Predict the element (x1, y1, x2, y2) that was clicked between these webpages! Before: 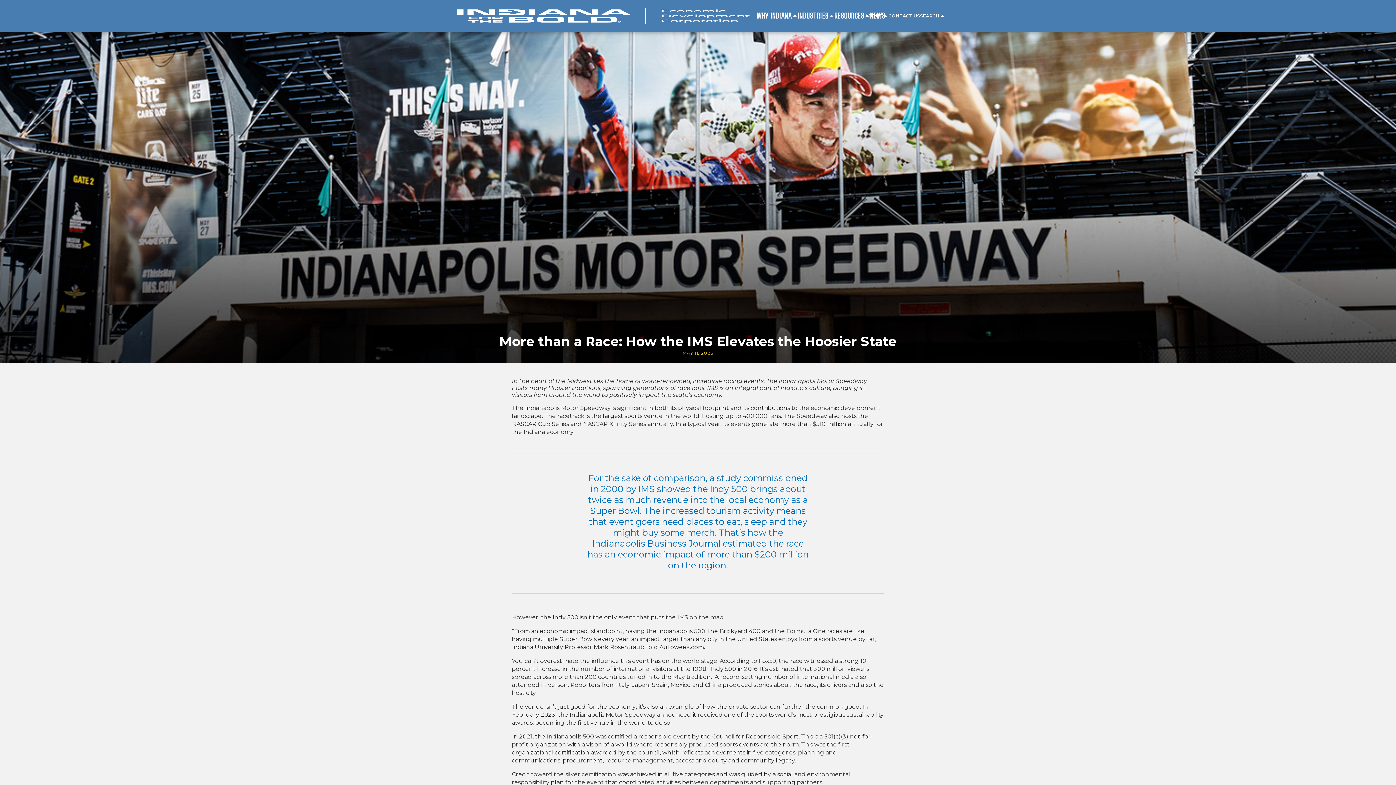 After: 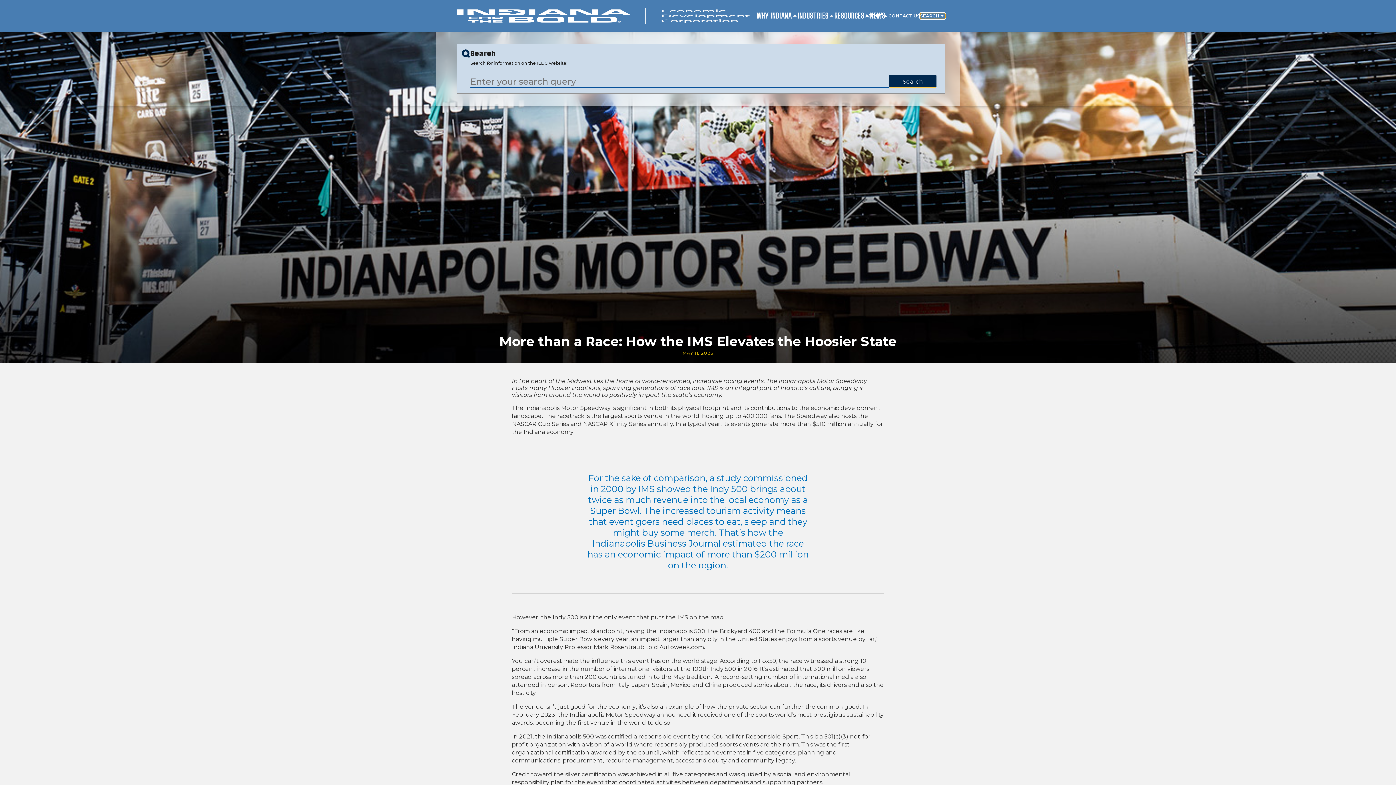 Action: label: SEARCH bbox: (920, 13, 945, 18)